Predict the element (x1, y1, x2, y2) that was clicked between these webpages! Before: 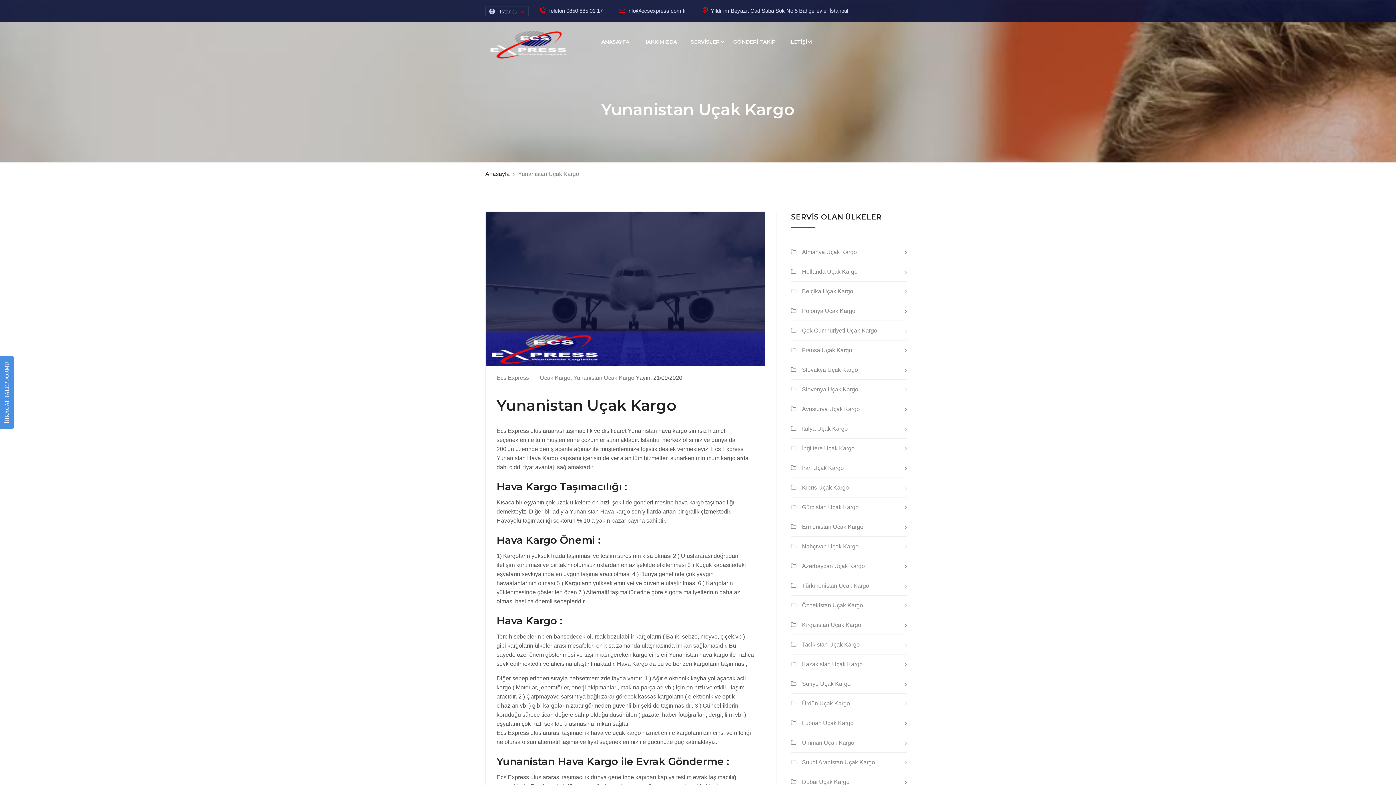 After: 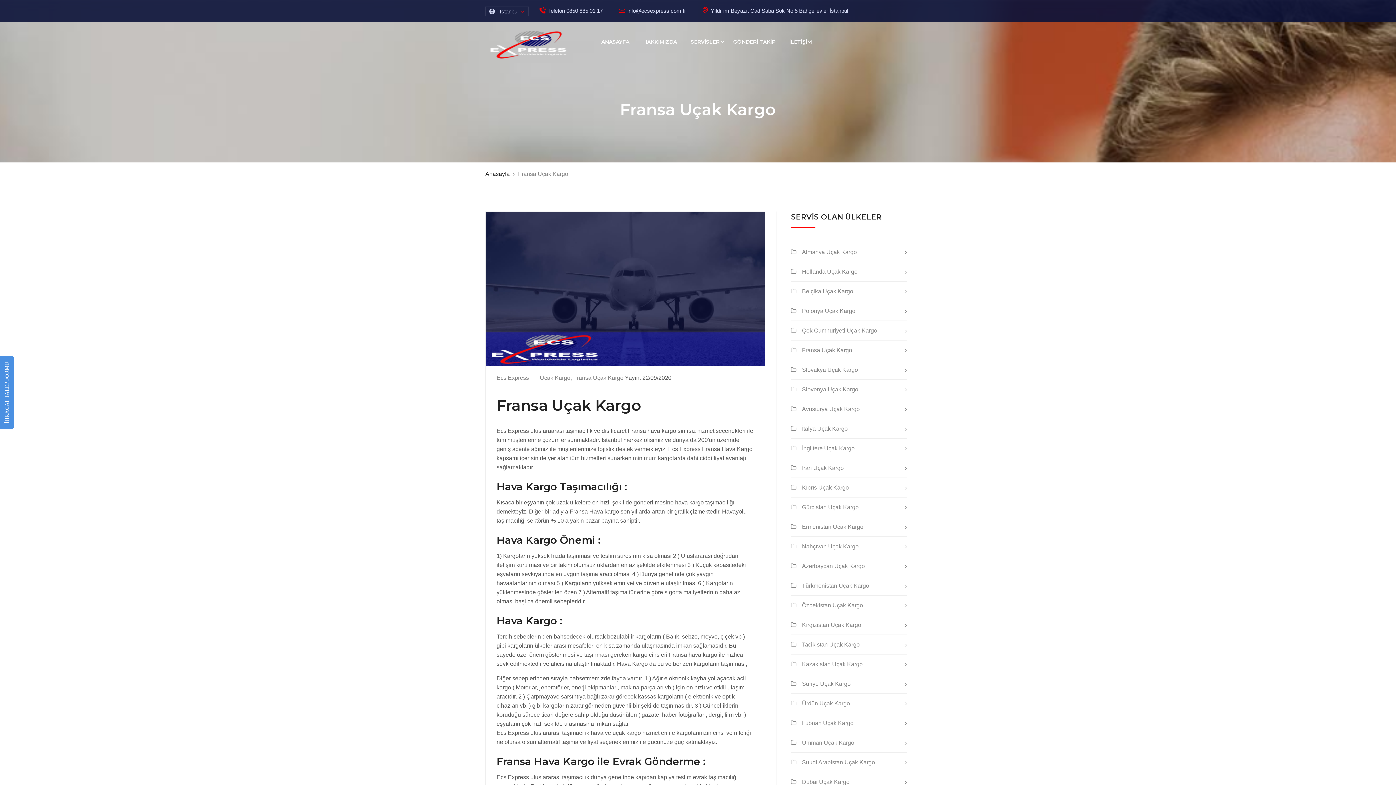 Action: label: Fransa Uçak Kargo bbox: (791, 347, 852, 353)